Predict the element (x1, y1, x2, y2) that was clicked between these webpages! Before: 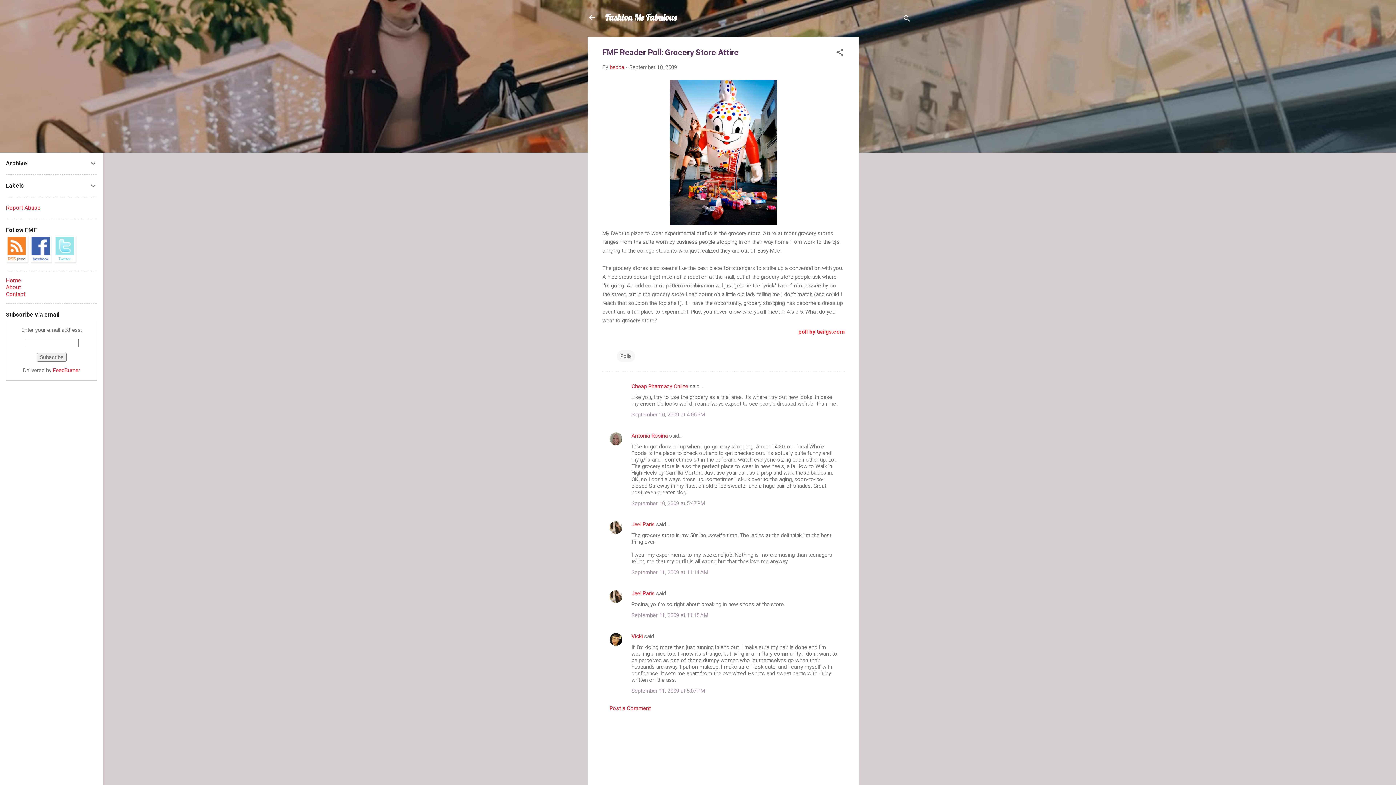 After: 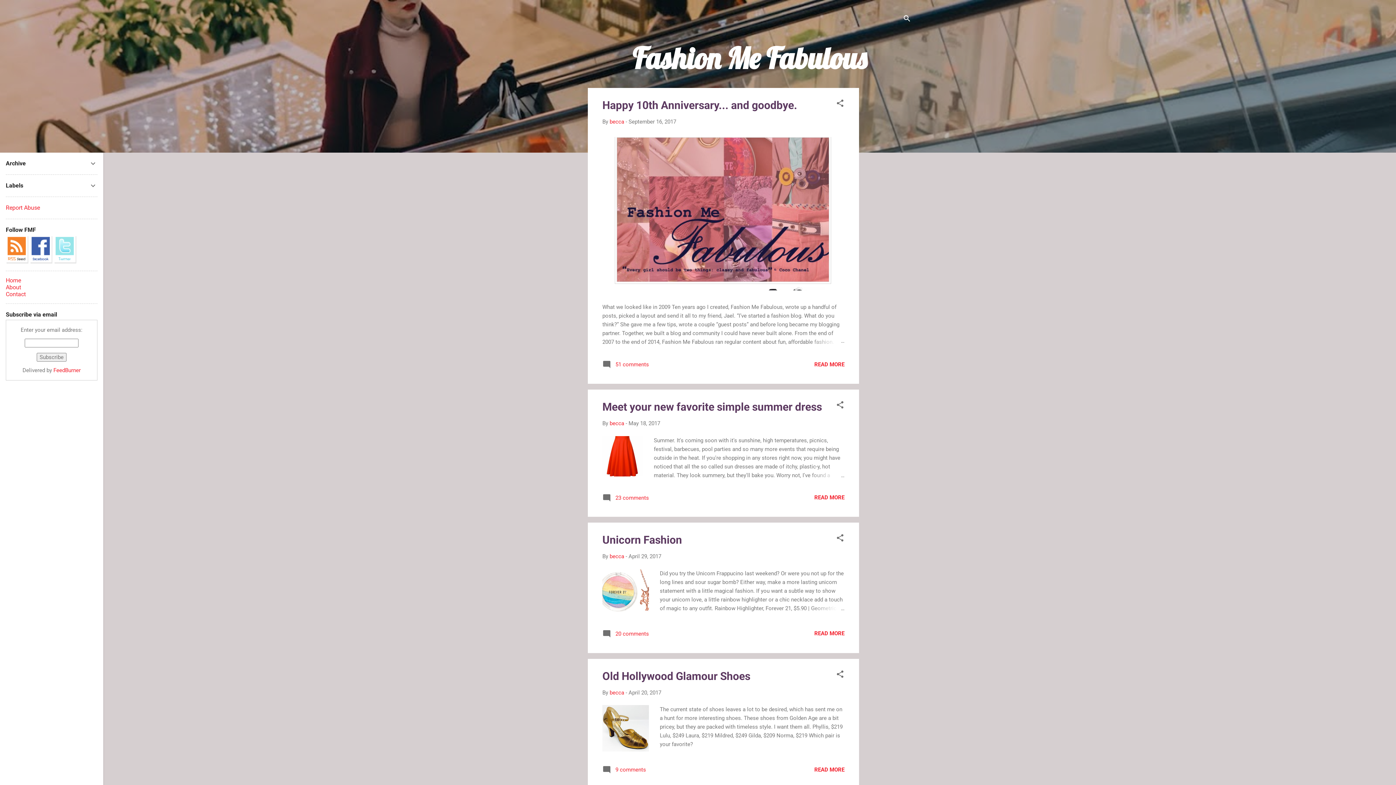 Action: label: Fashion Me Fabulous bbox: (605, 12, 676, 22)